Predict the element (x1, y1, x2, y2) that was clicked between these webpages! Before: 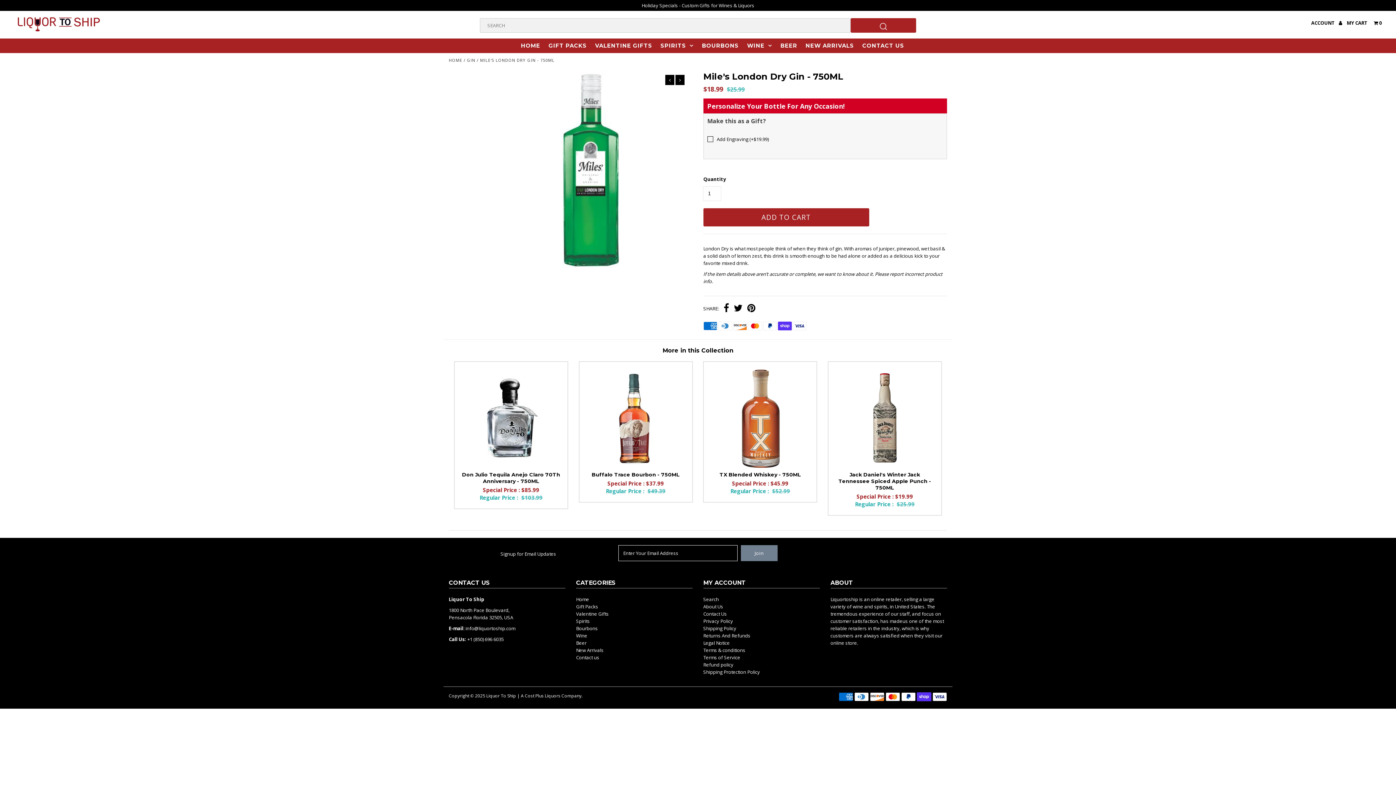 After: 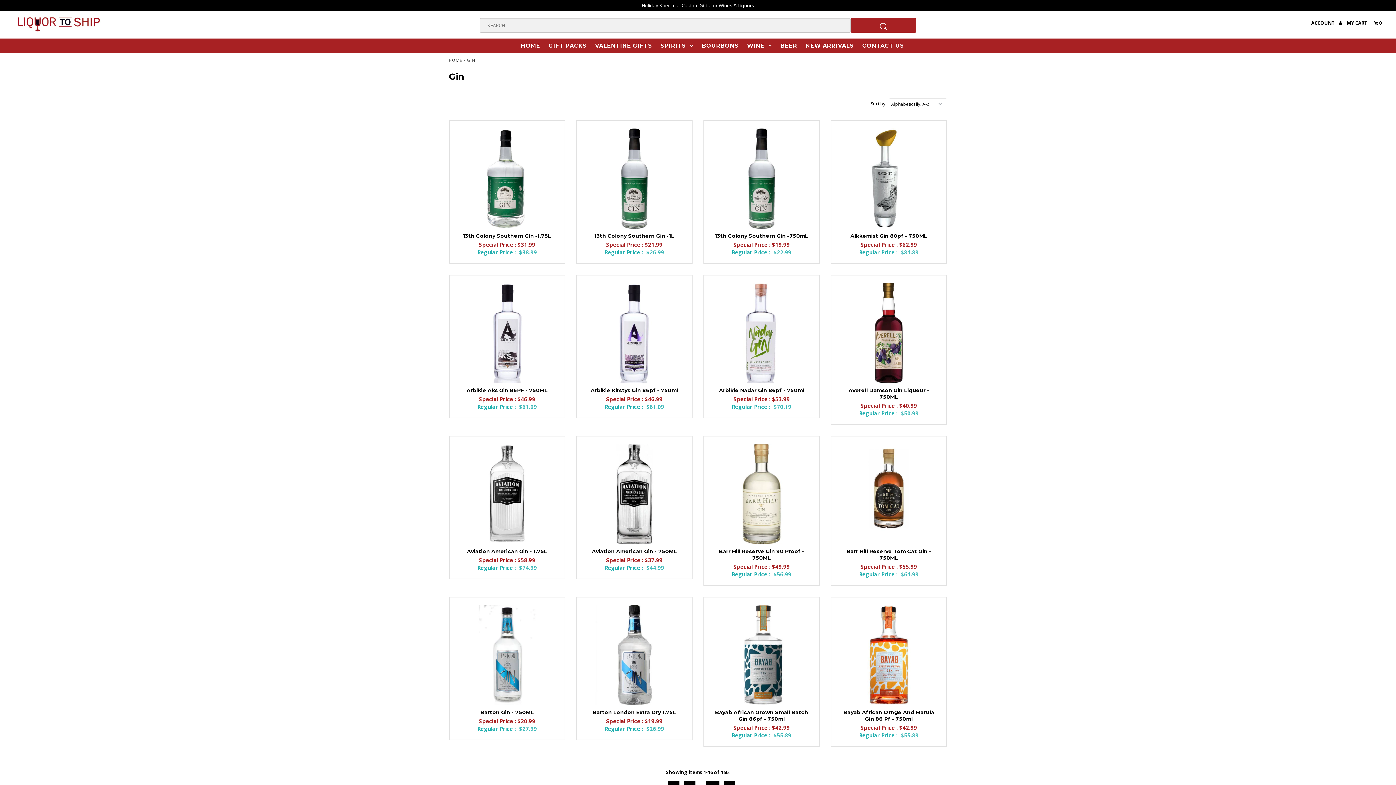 Action: bbox: (467, 57, 475, 63) label: GIN